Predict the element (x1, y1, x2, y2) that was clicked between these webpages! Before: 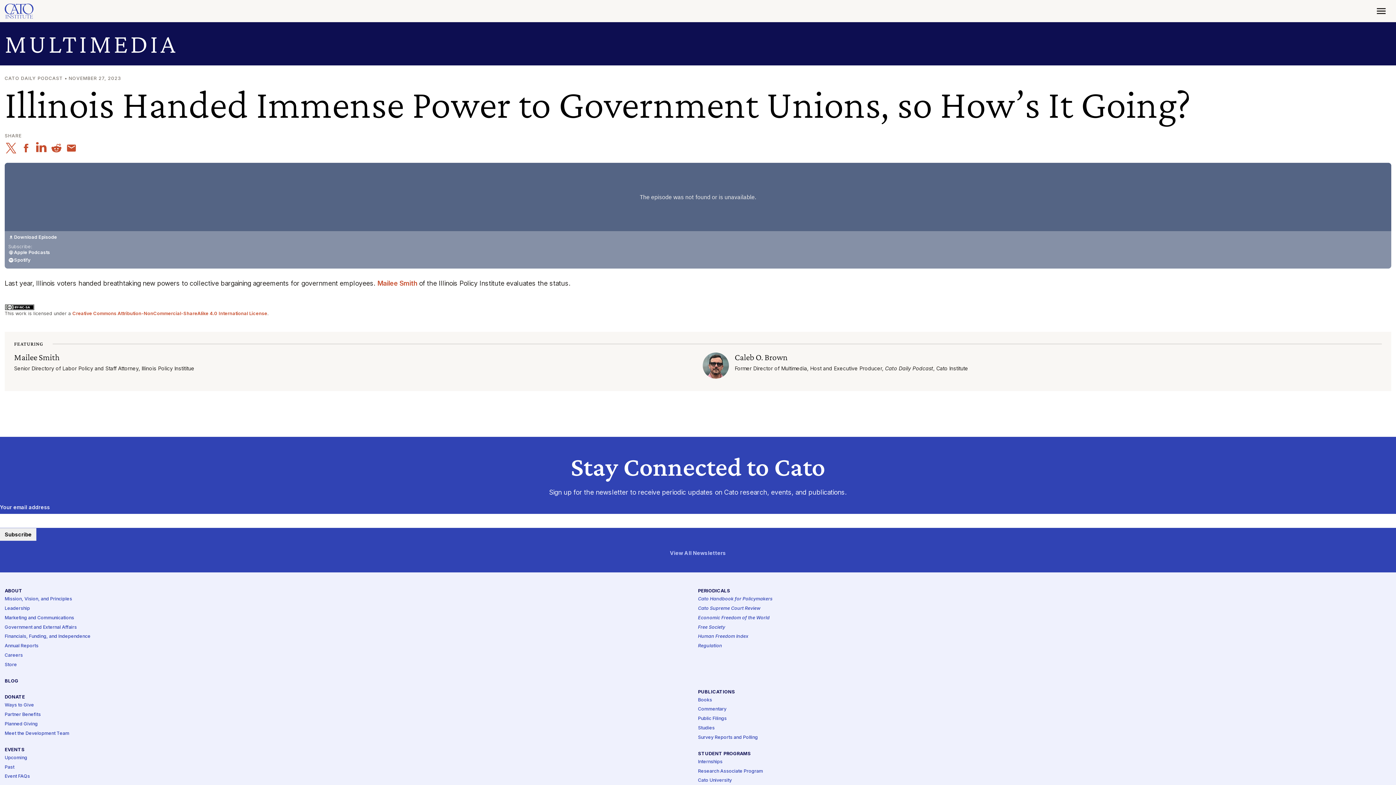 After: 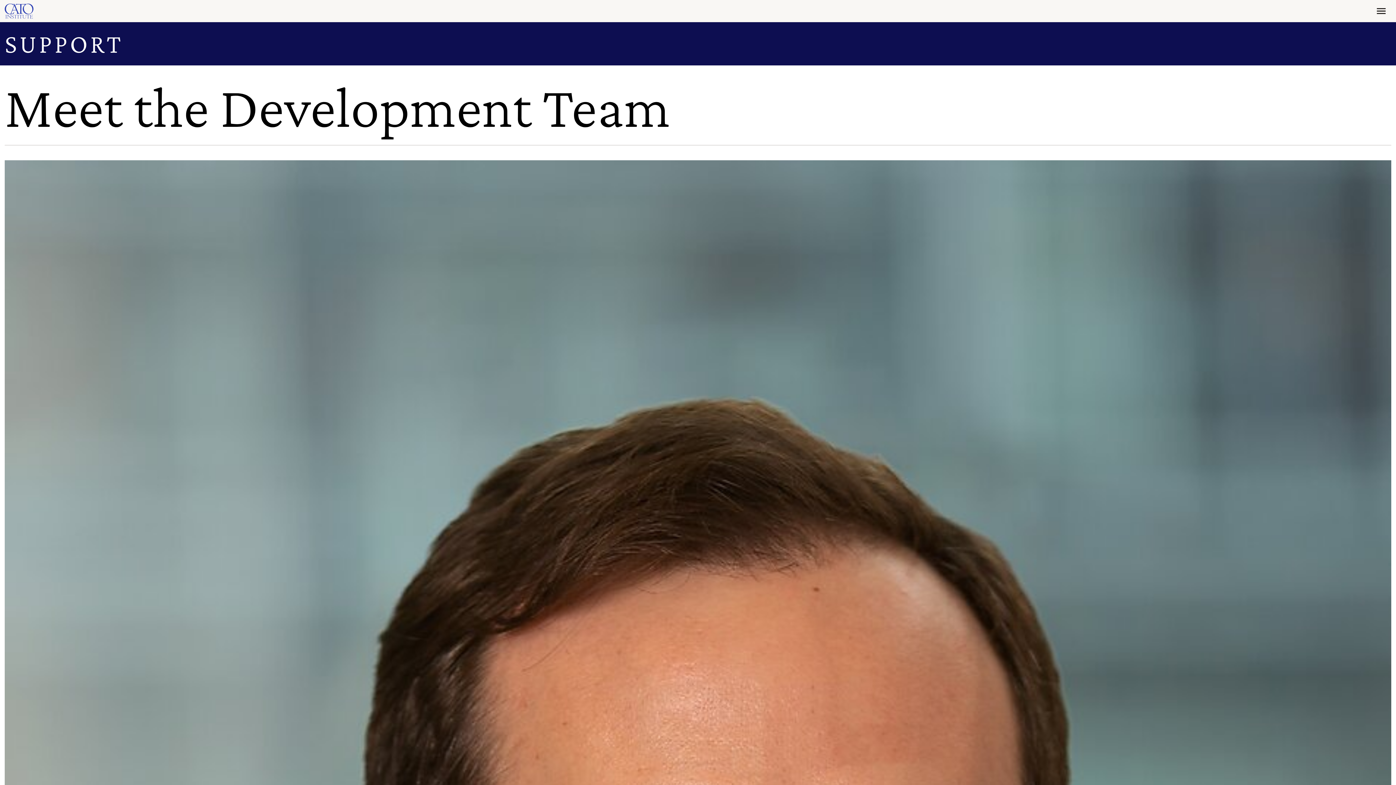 Action: bbox: (4, 731, 69, 737) label: Meet the Development Team